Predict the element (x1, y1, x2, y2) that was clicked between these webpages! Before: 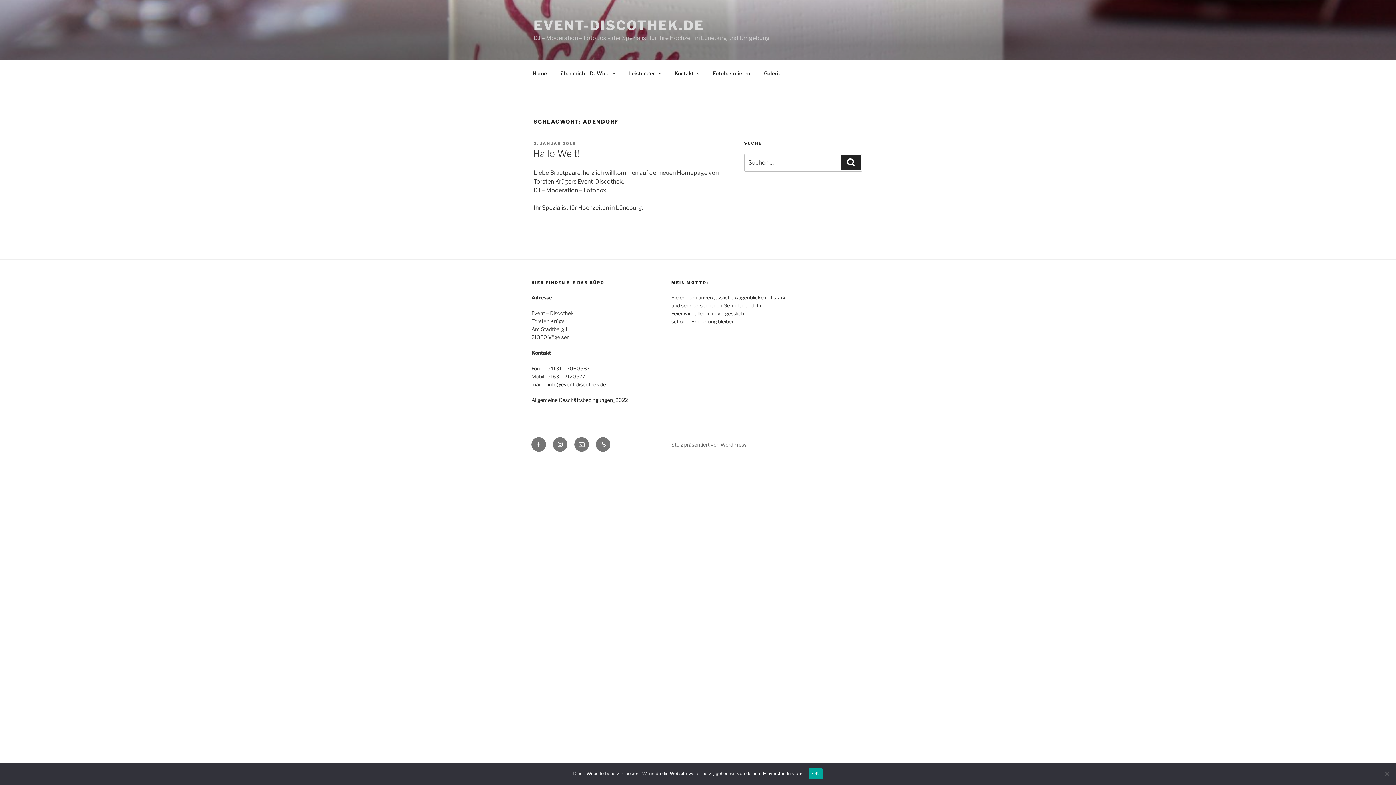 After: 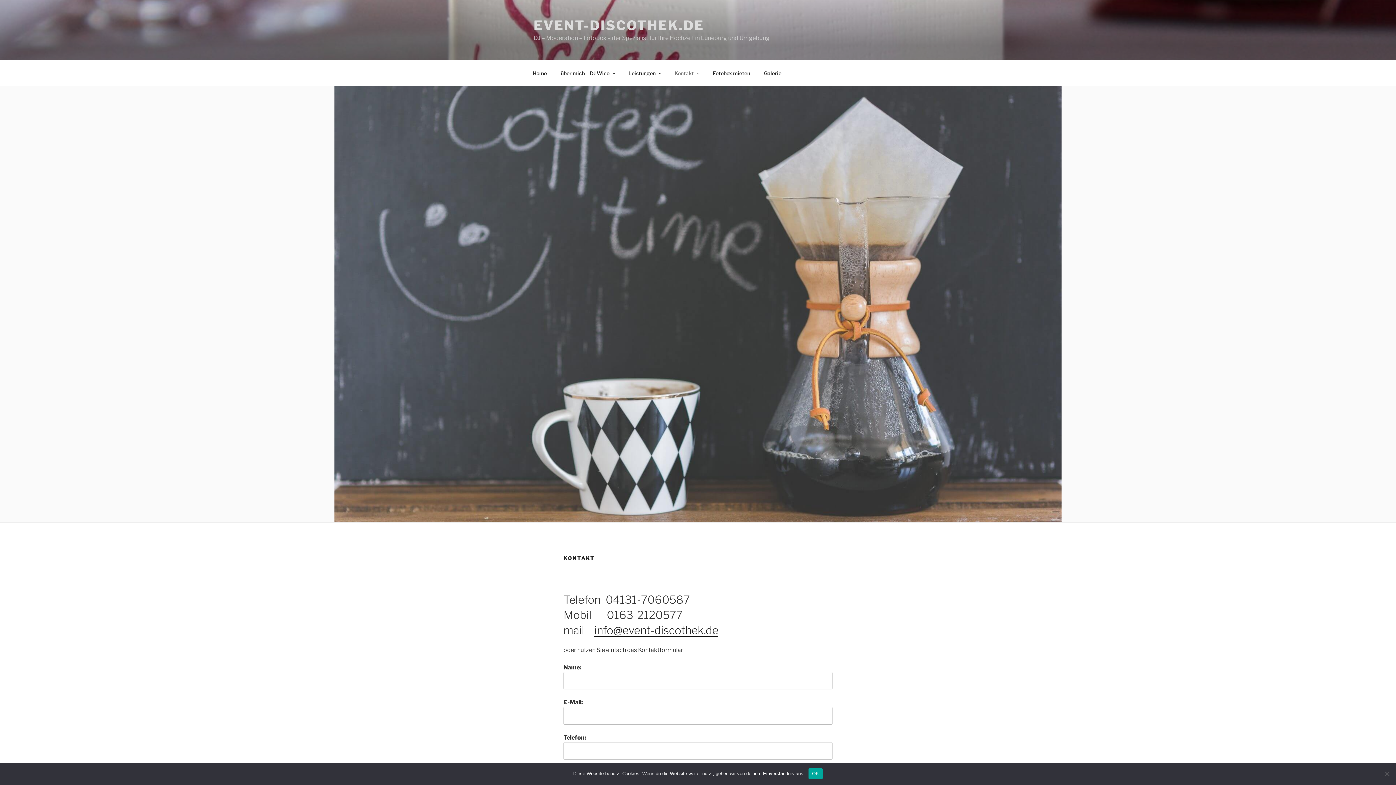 Action: label: Kontakt bbox: (668, 64, 705, 82)